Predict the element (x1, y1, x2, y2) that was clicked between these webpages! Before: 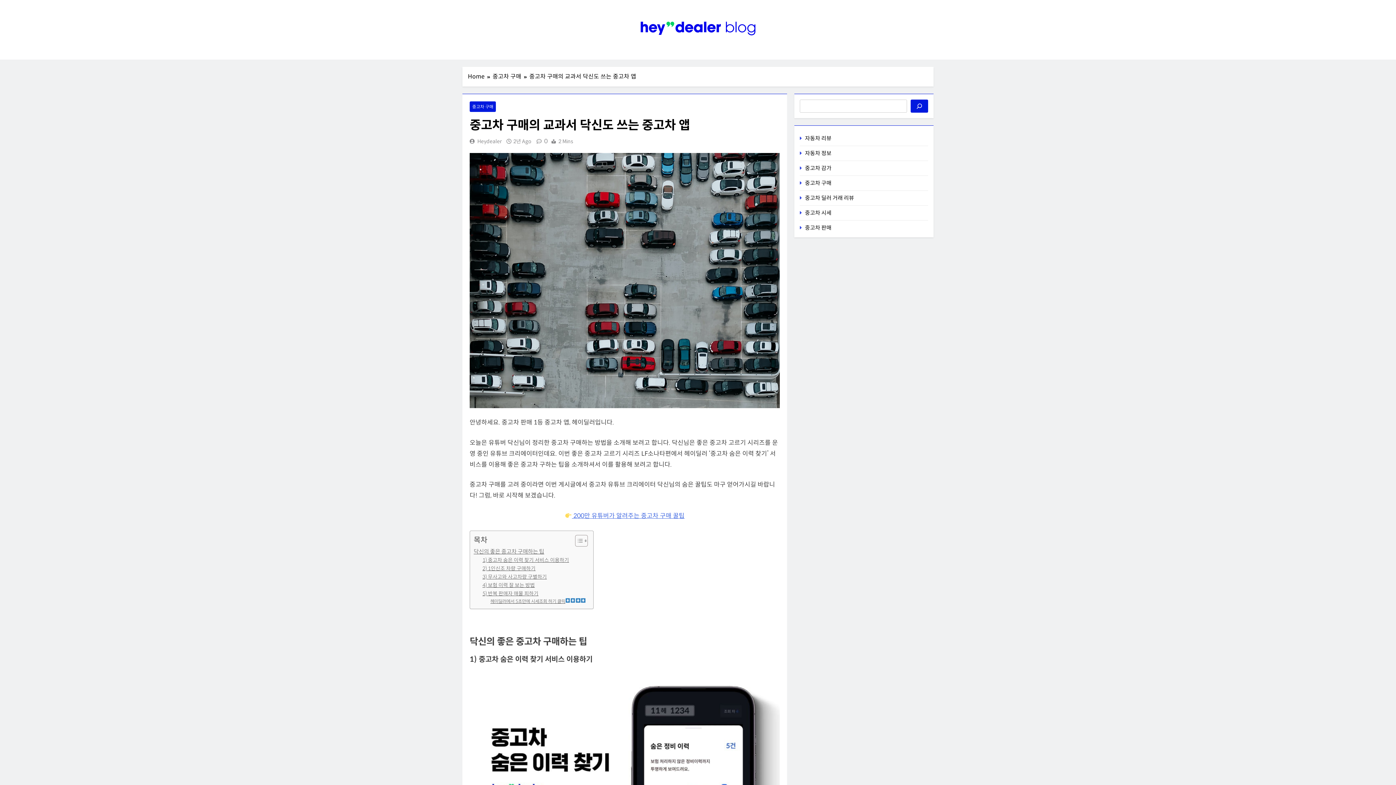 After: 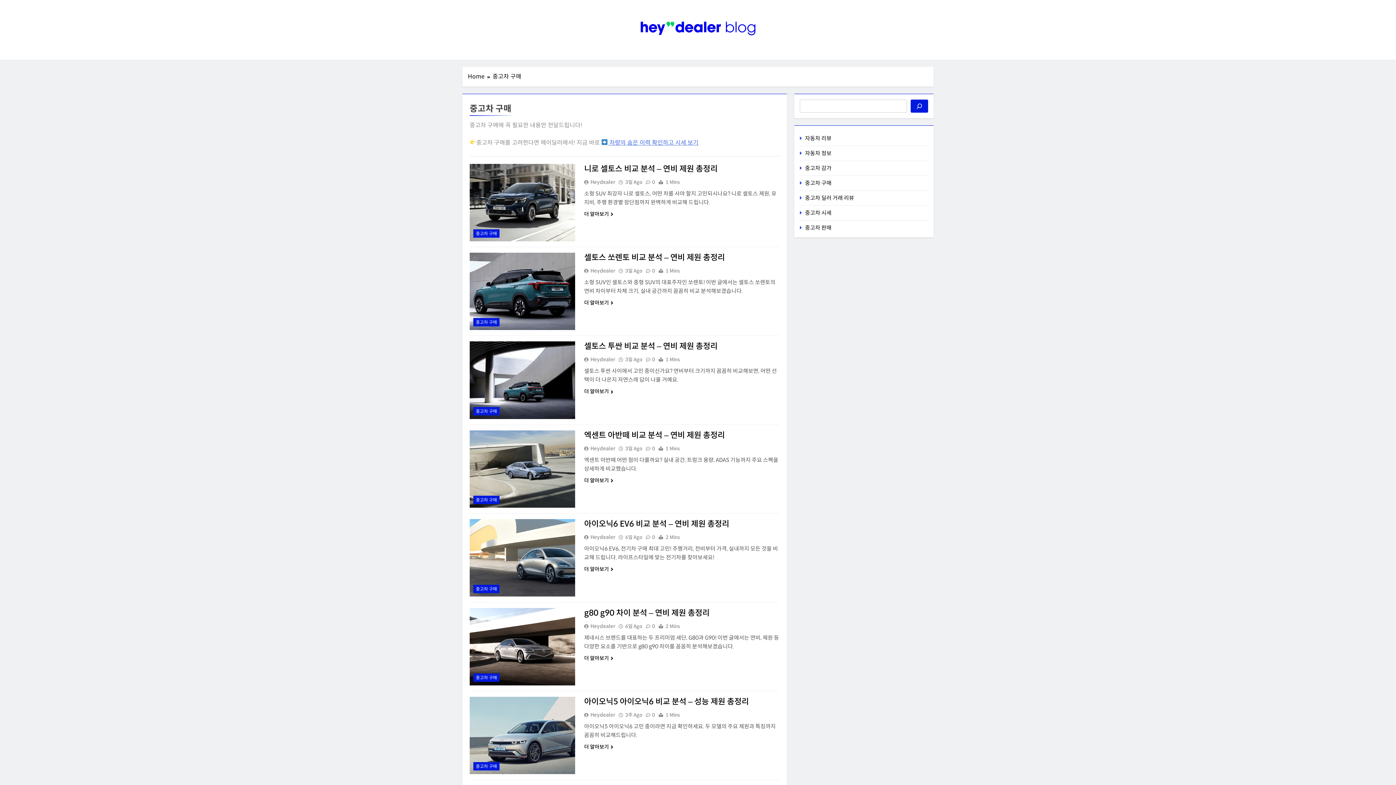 Action: label: 중고차 구매 bbox: (469, 101, 496, 111)